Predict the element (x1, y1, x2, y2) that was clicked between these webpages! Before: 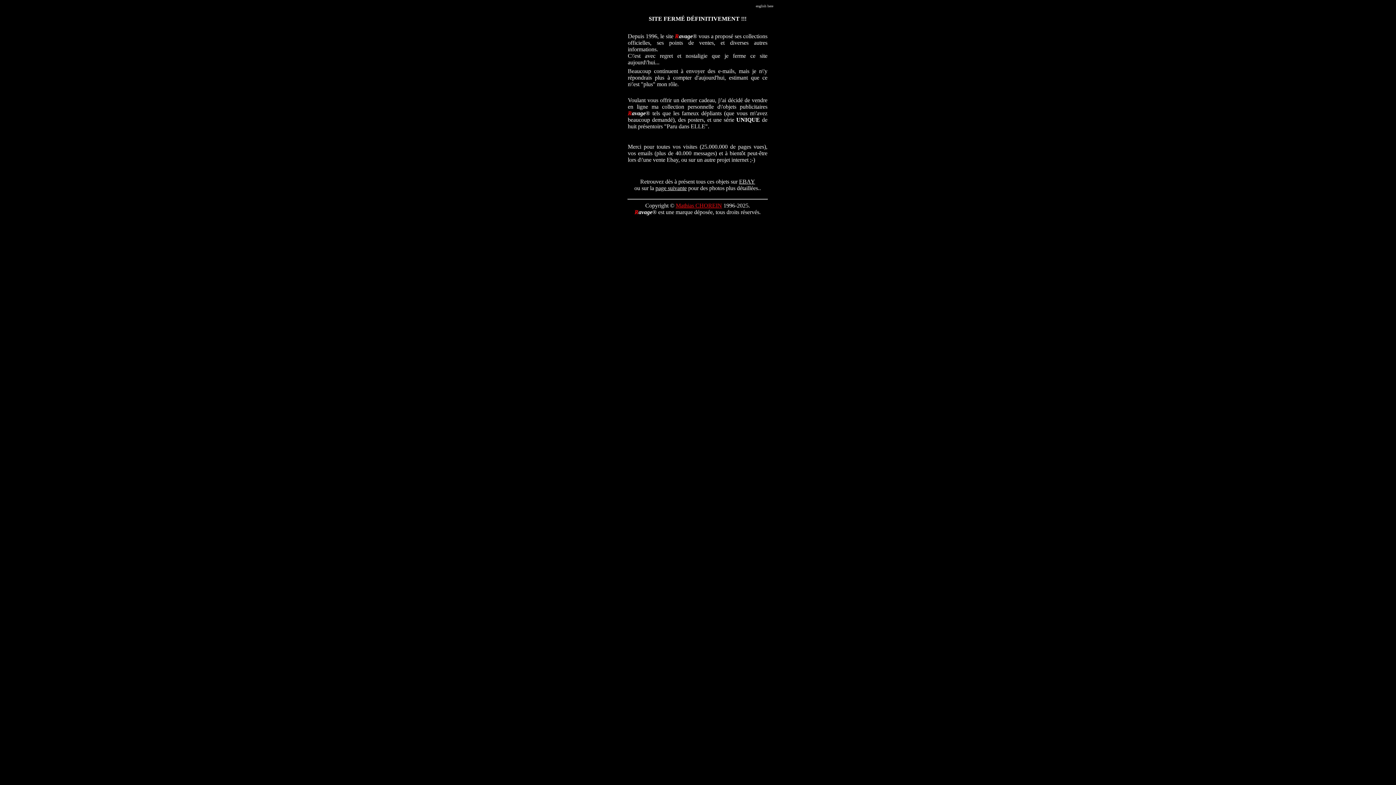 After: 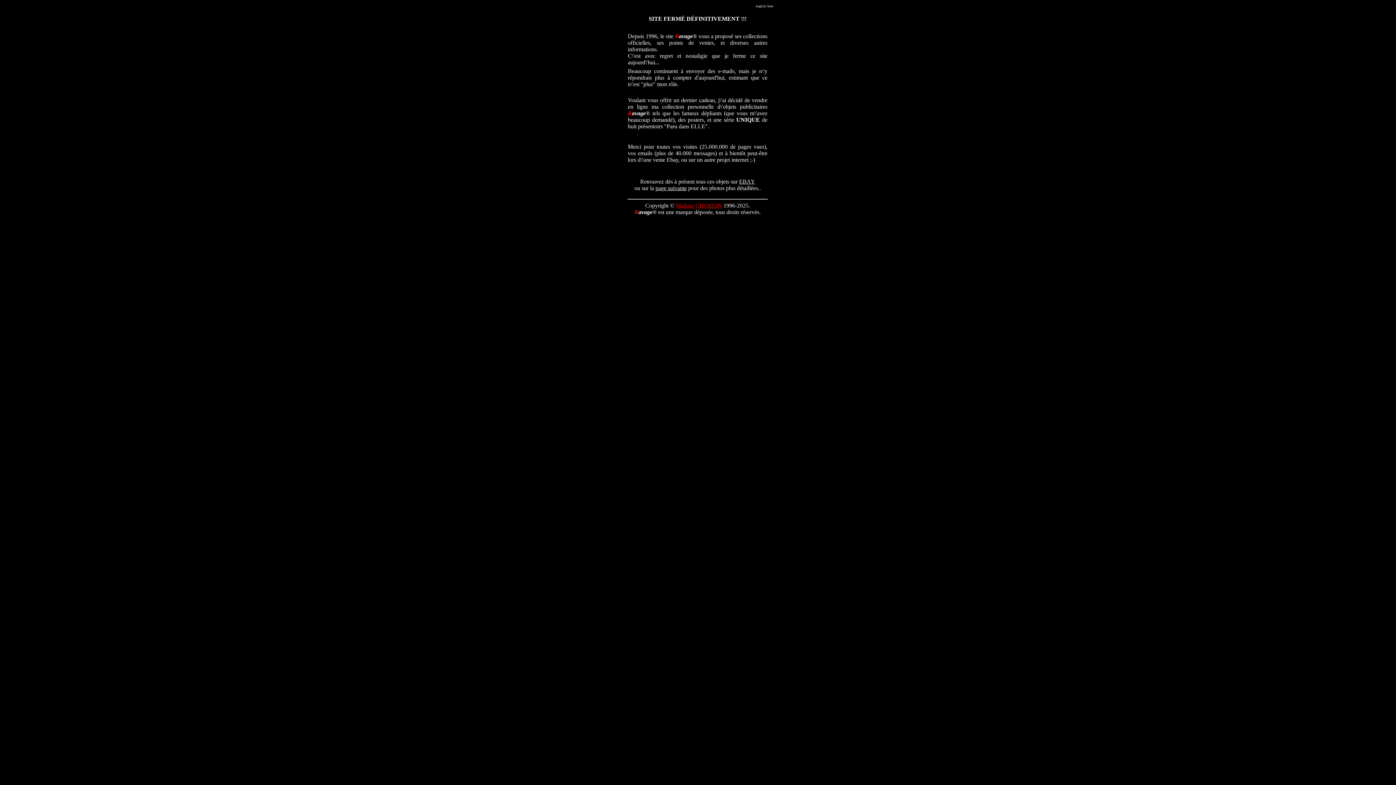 Action: label: EBAY bbox: (739, 178, 755, 184)